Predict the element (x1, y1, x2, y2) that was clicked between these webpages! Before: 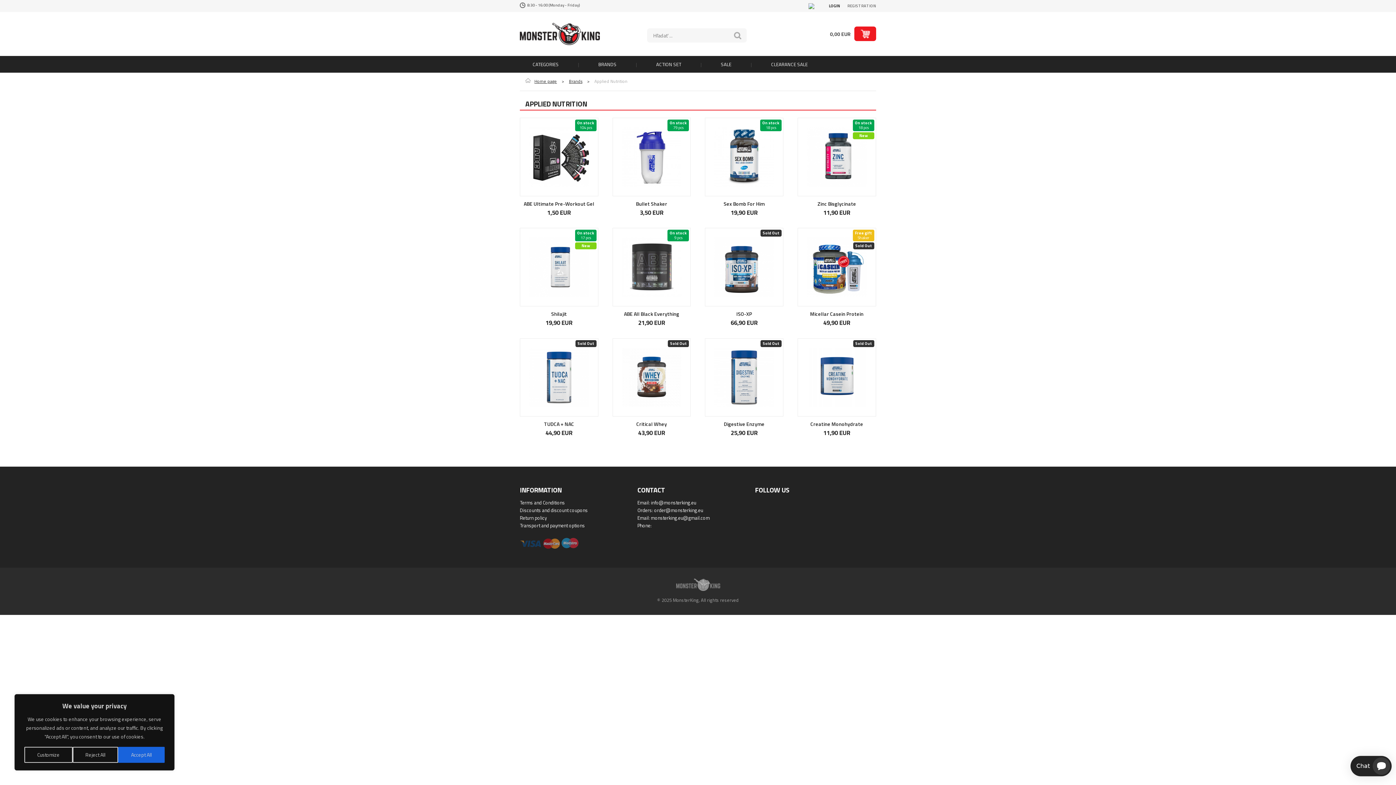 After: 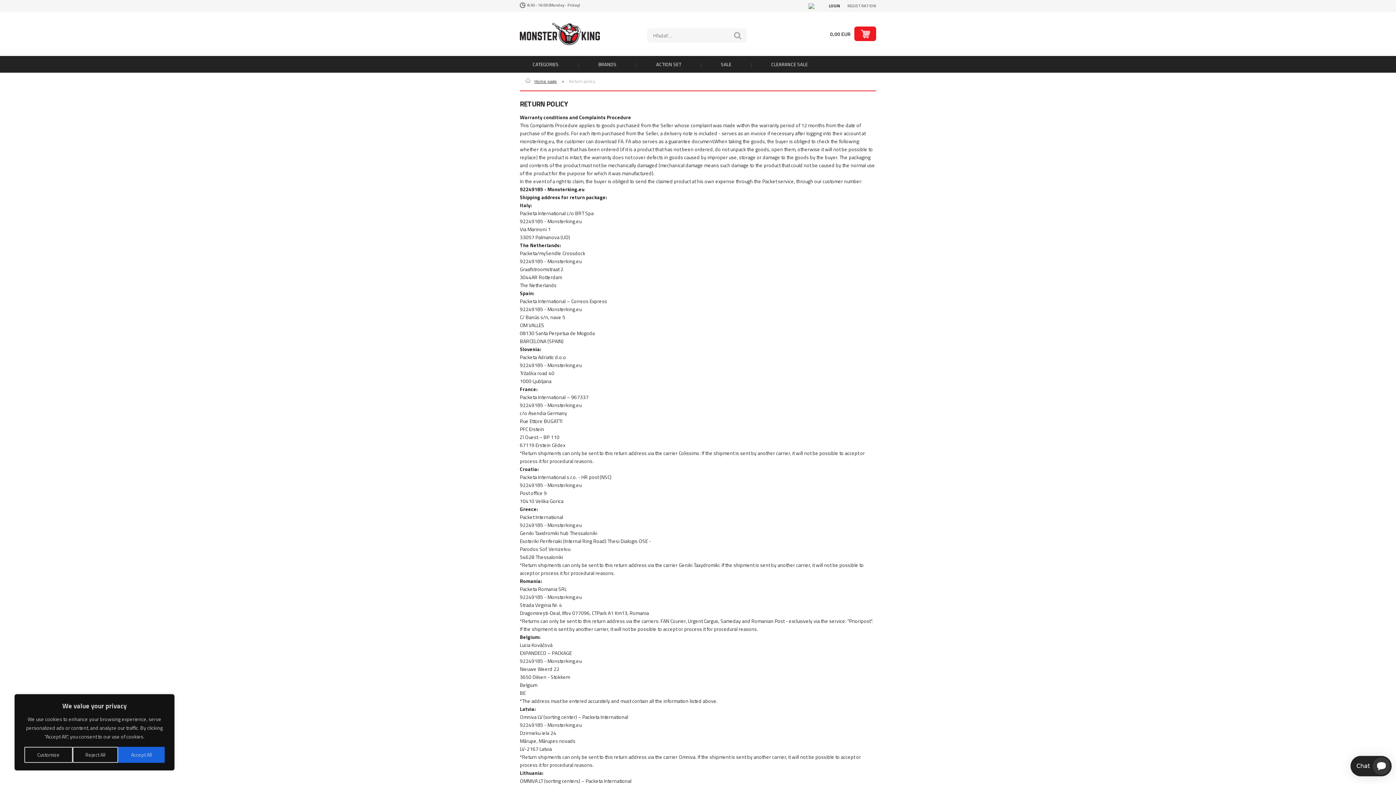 Action: label: Return policy bbox: (520, 514, 546, 521)